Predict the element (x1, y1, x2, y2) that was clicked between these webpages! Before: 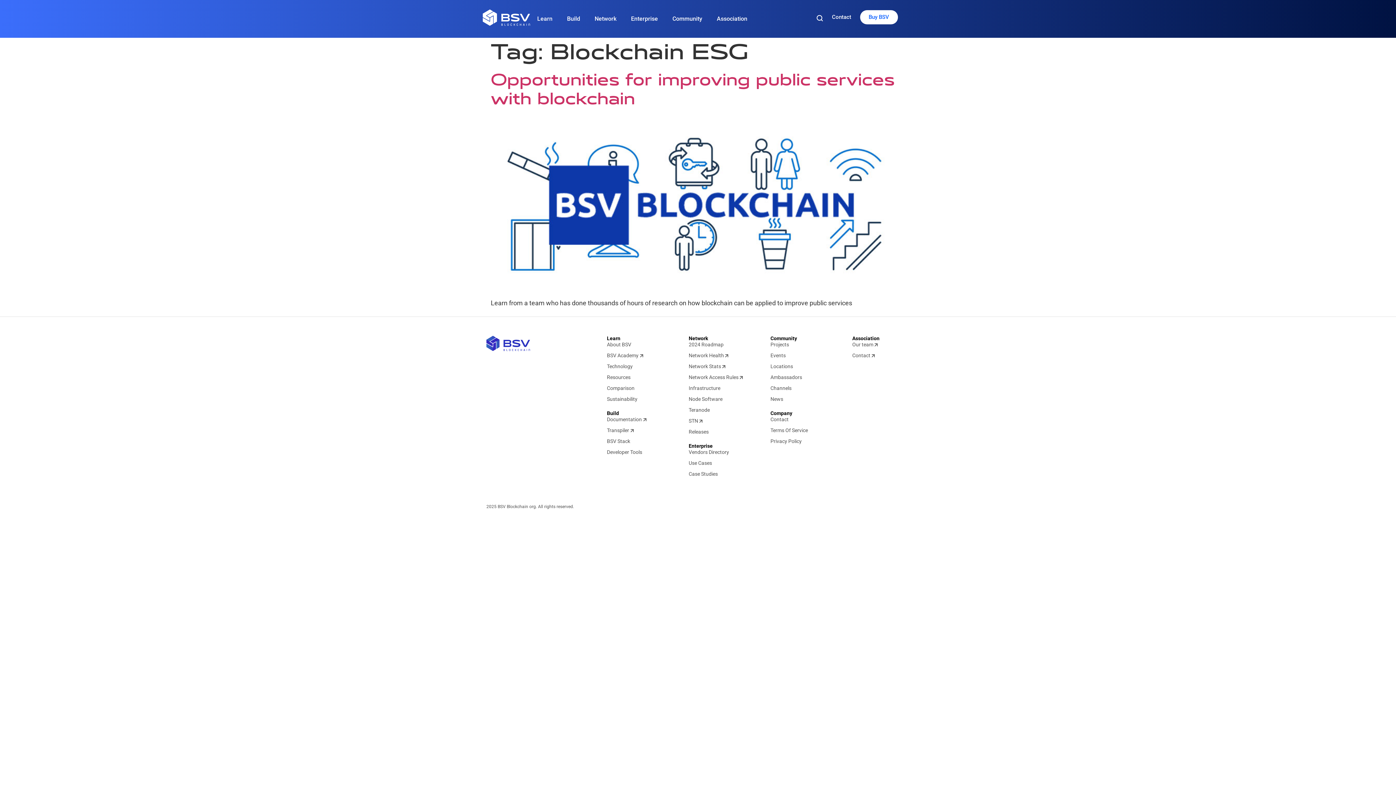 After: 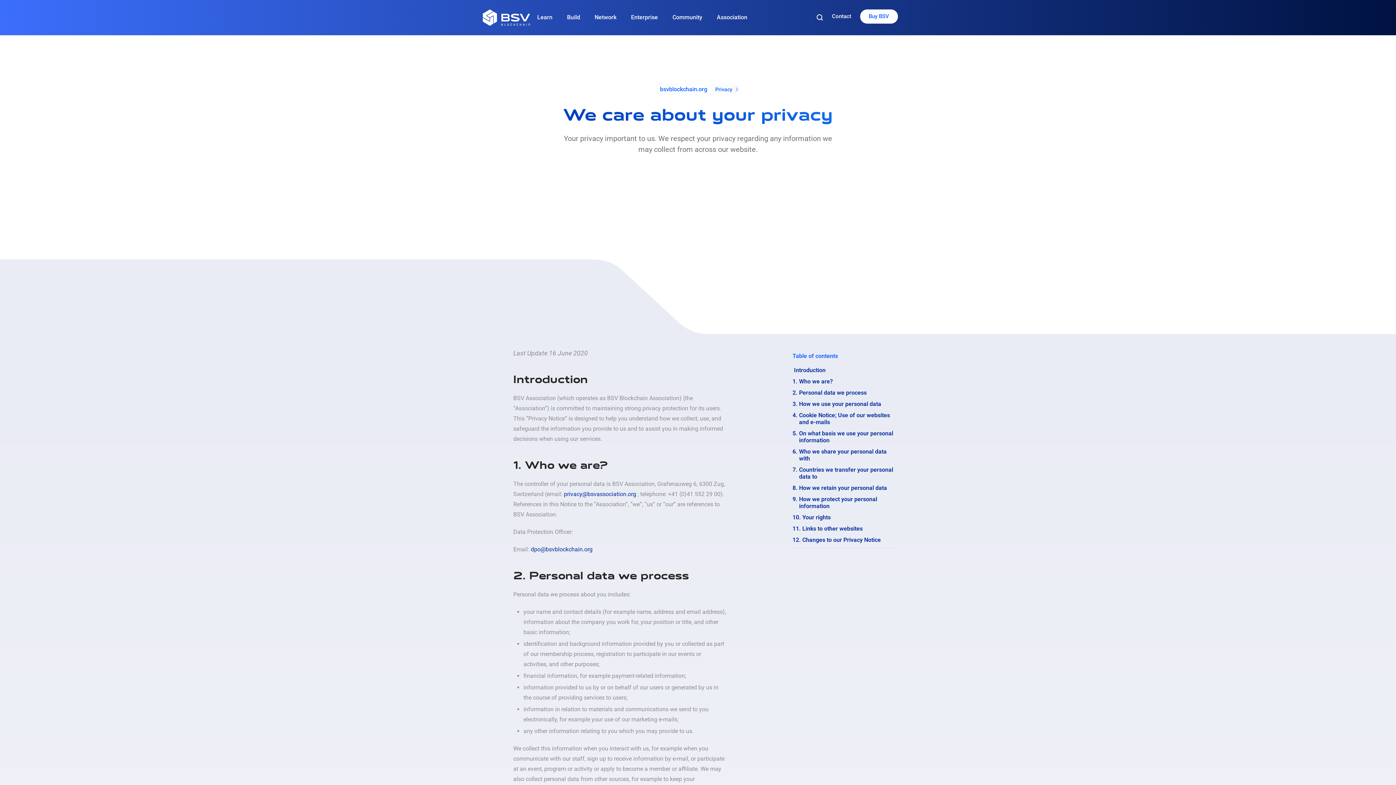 Action: label: Privacy Policy bbox: (770, 437, 845, 445)